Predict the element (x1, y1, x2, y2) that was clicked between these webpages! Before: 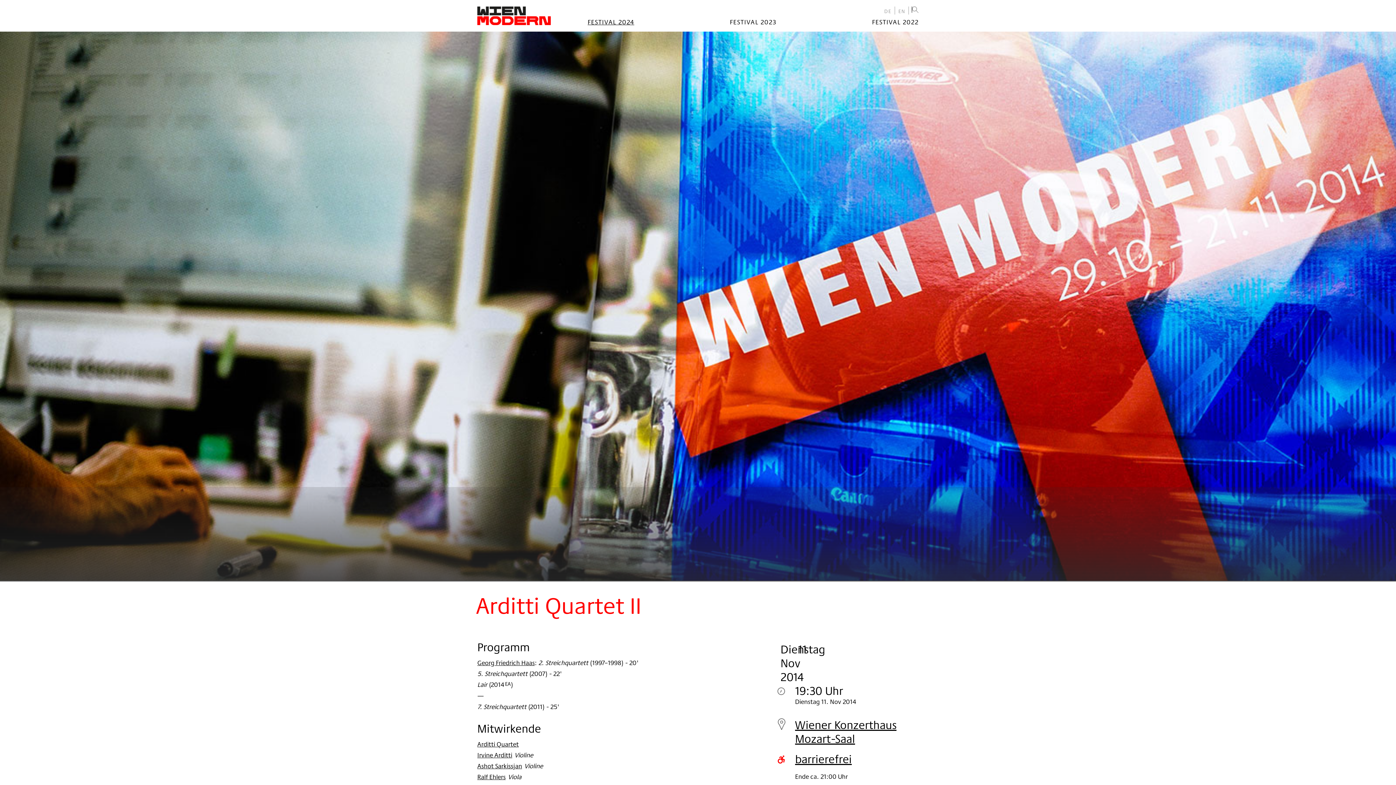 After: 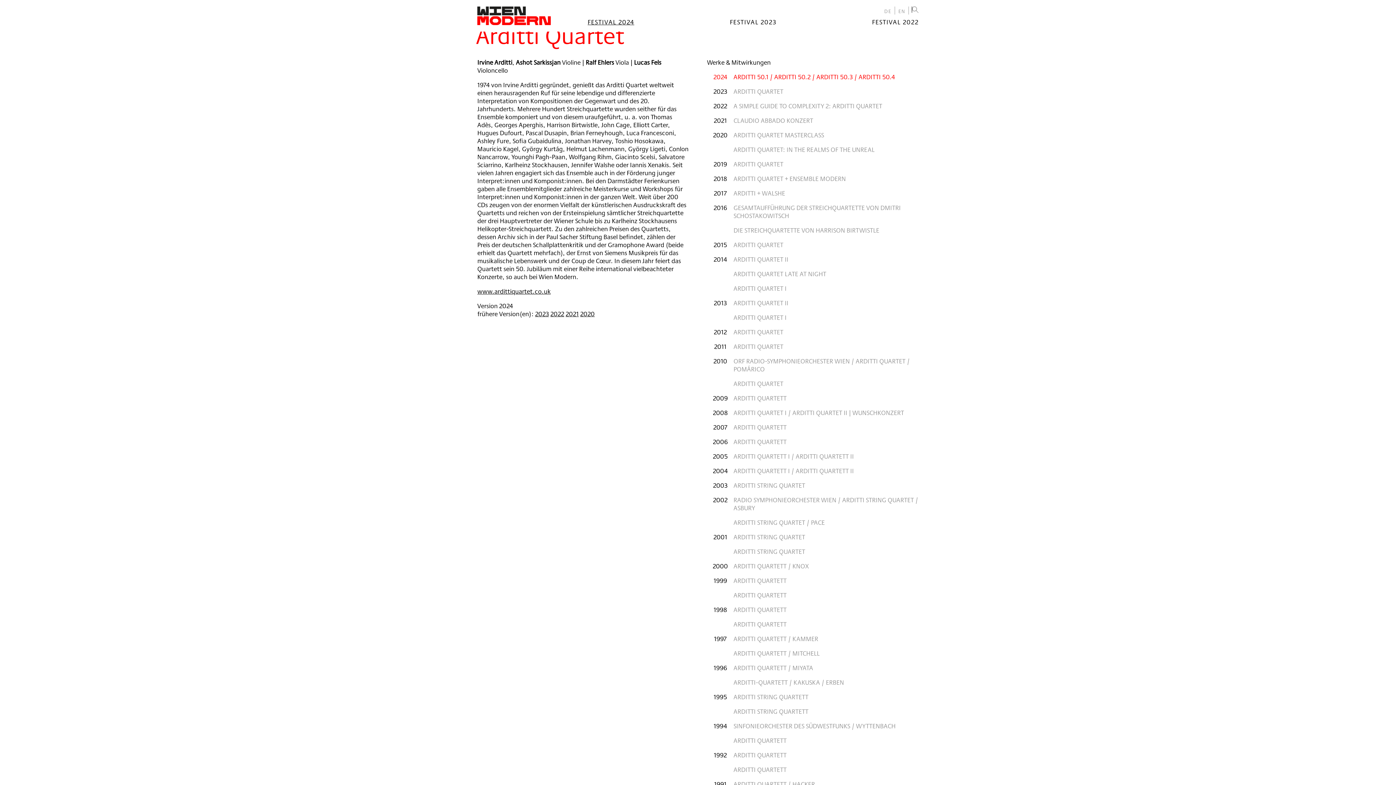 Action: label: Arditti Quartet bbox: (477, 739, 519, 749)